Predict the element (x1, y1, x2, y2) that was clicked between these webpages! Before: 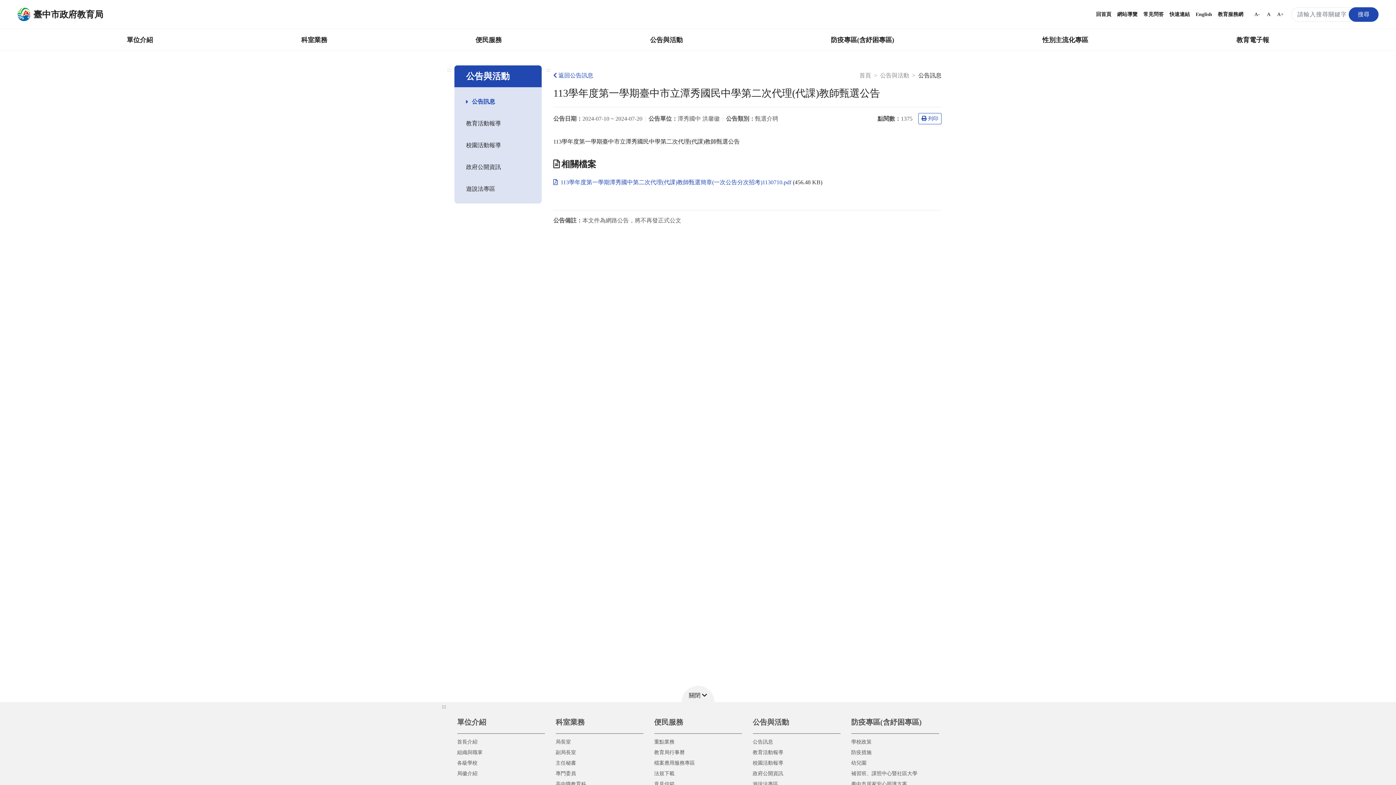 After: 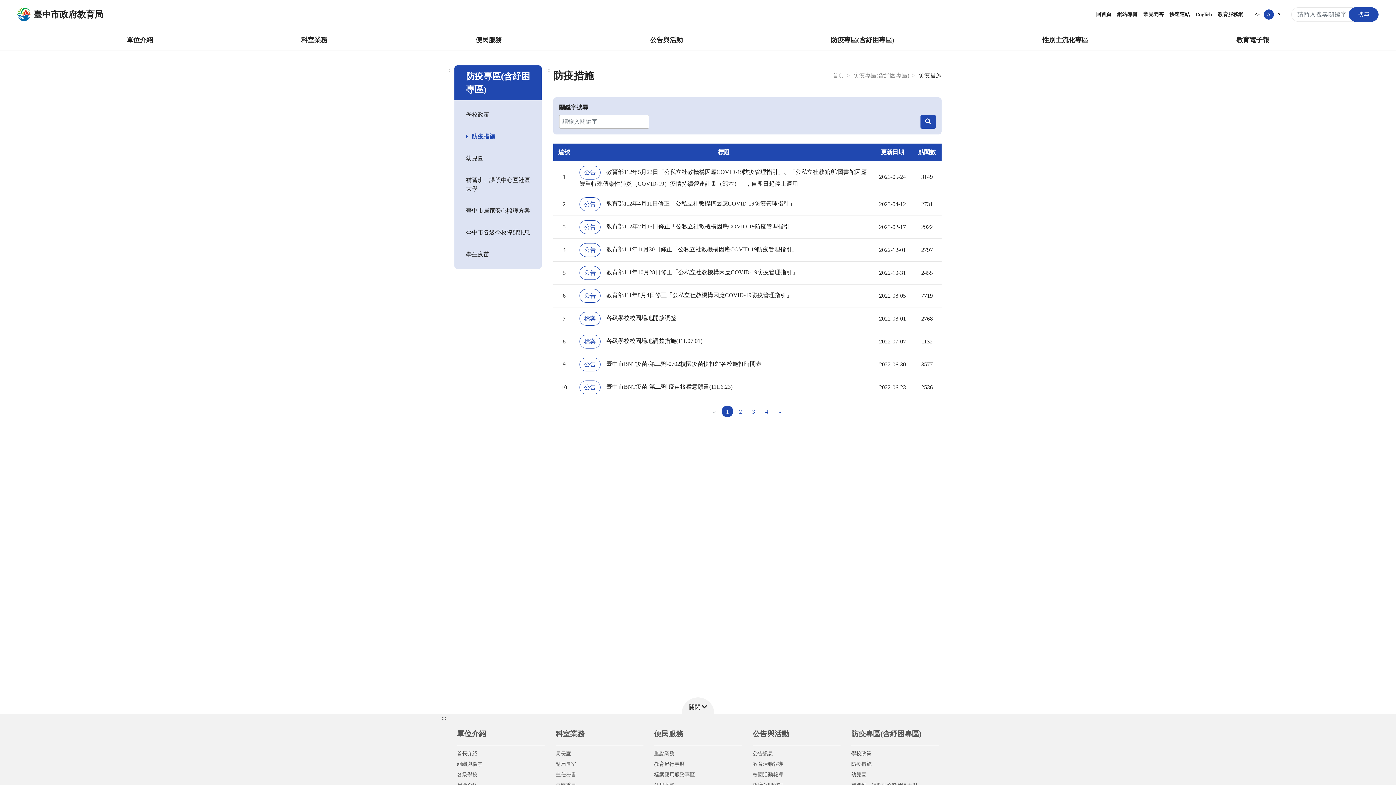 Action: bbox: (851, 747, 939, 758) label: 防疫措施